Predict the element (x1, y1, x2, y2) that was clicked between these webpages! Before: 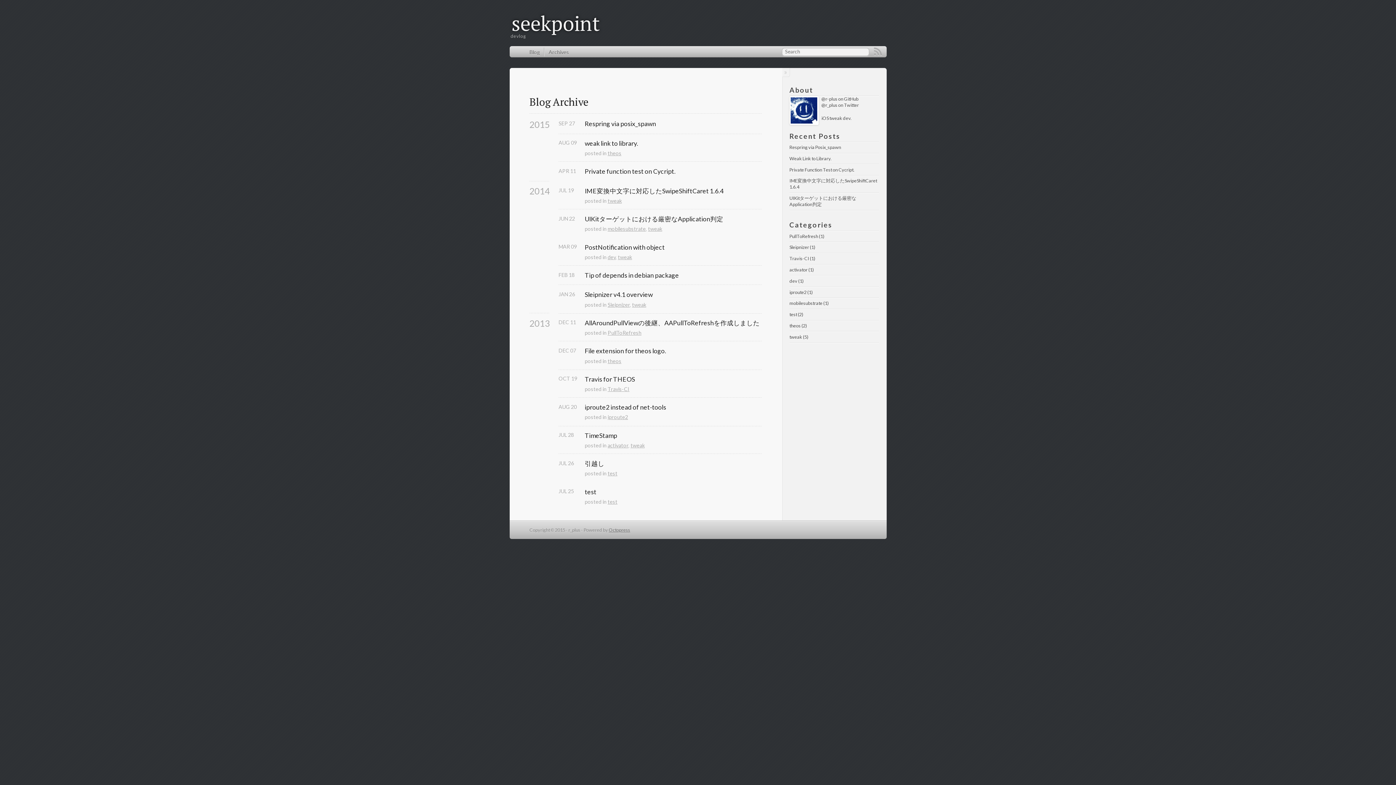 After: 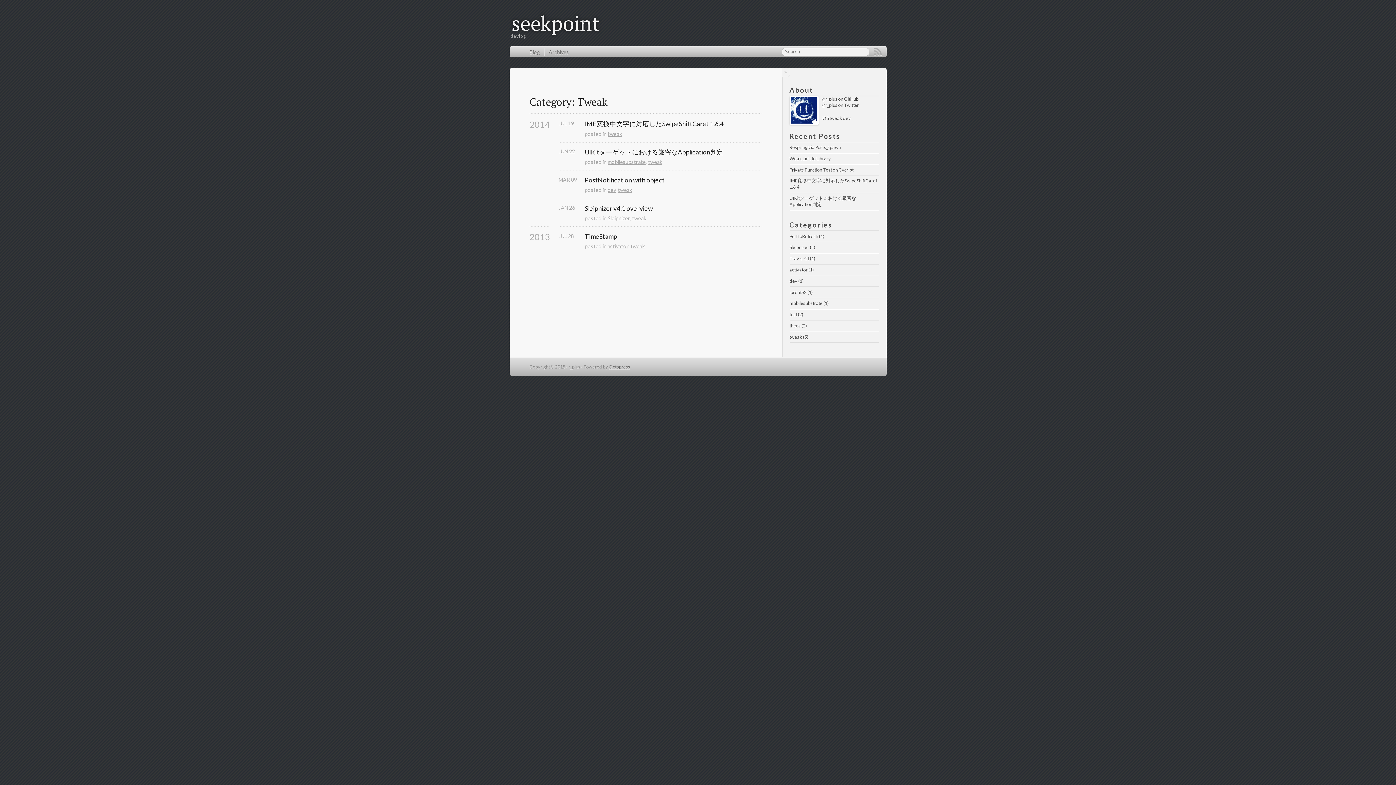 Action: bbox: (632, 301, 646, 307) label: tweak